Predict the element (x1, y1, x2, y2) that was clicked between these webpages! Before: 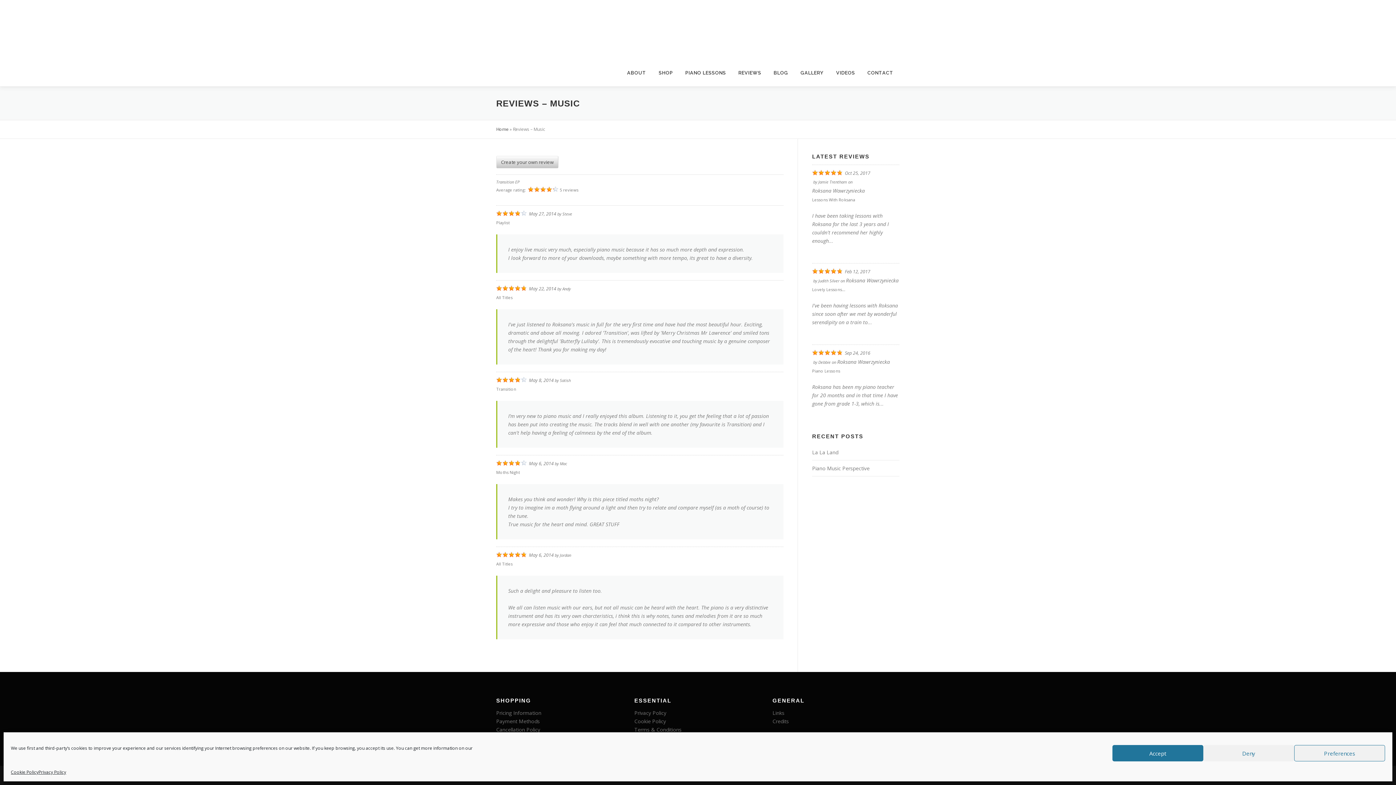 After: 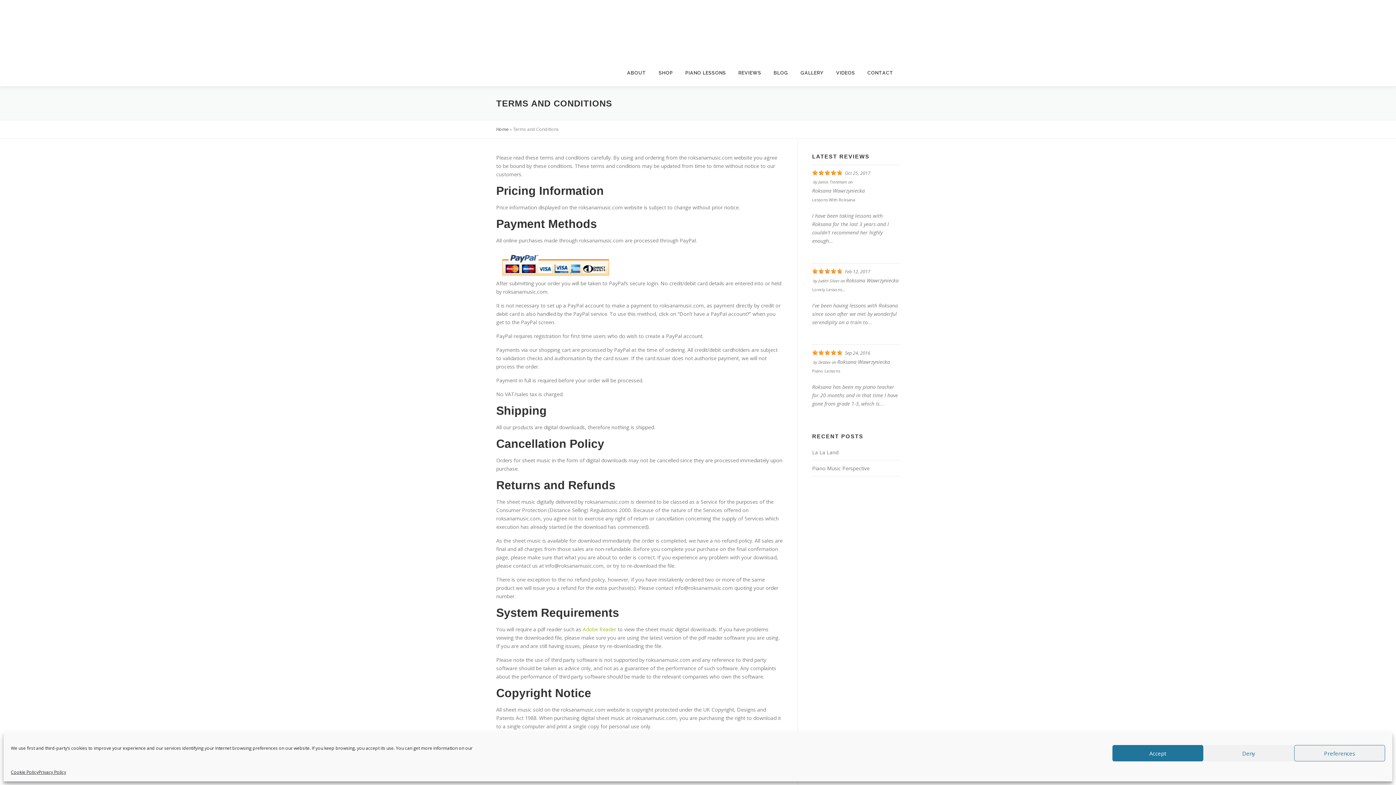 Action: bbox: (634, 726, 681, 733) label: Terms & Conditions